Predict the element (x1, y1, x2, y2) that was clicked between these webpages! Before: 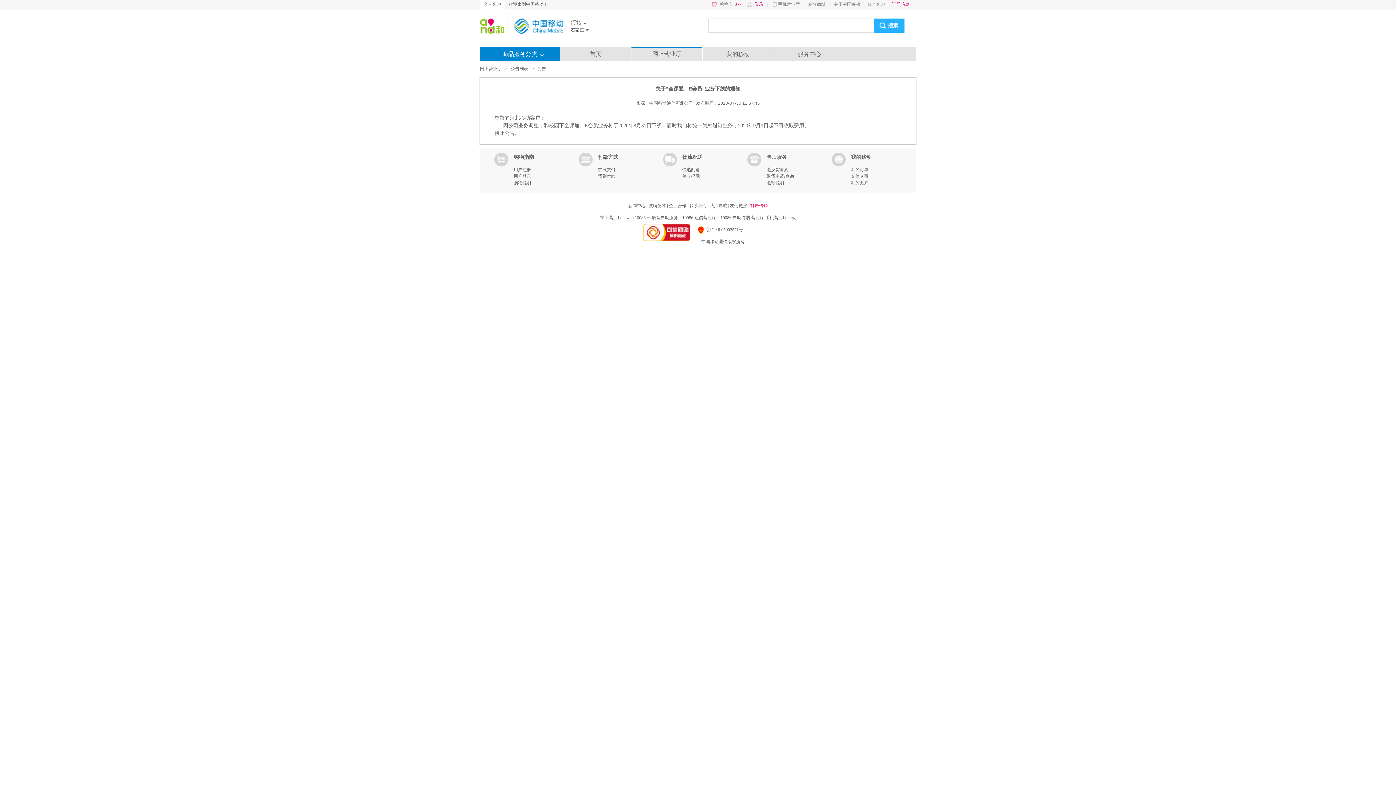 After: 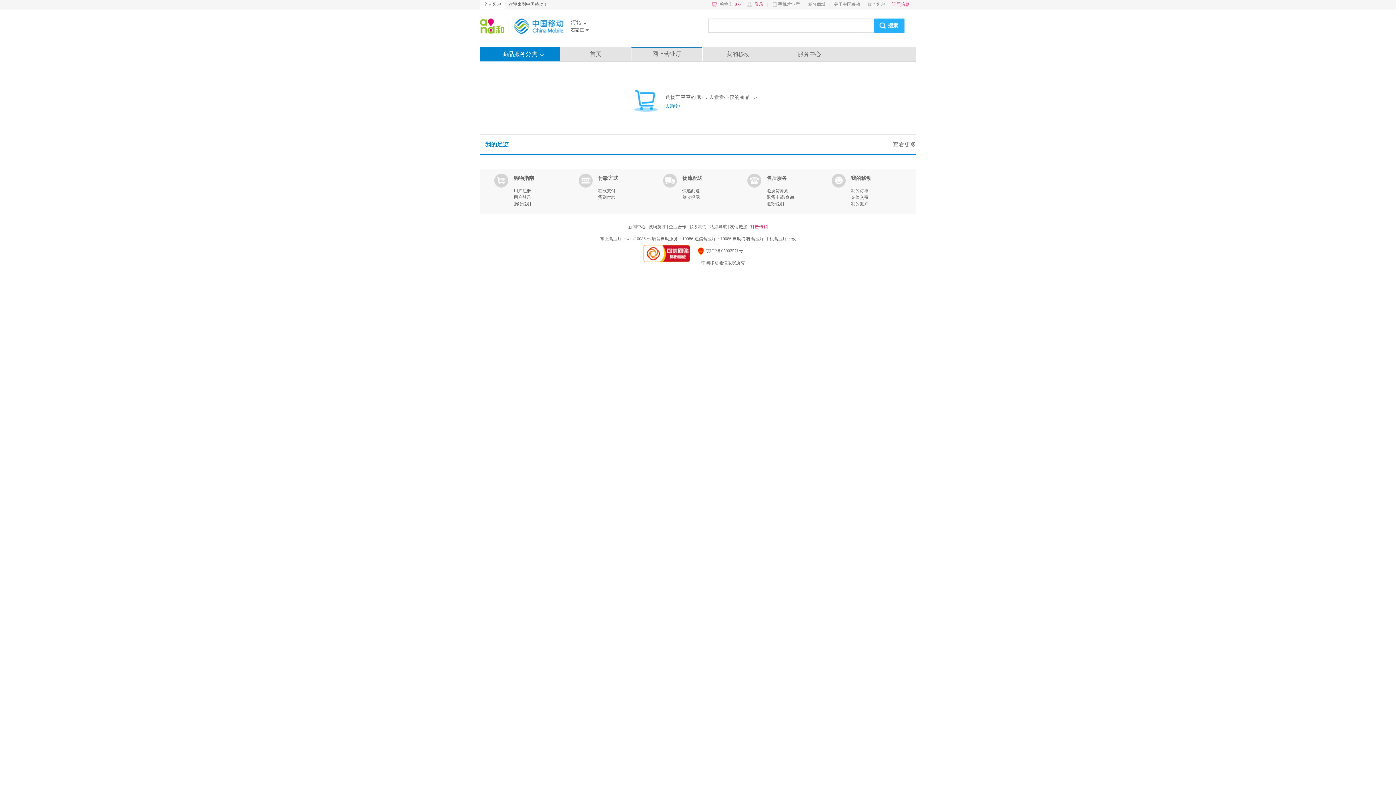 Action: label: 购物车0 bbox: (708, 0, 742, 9)